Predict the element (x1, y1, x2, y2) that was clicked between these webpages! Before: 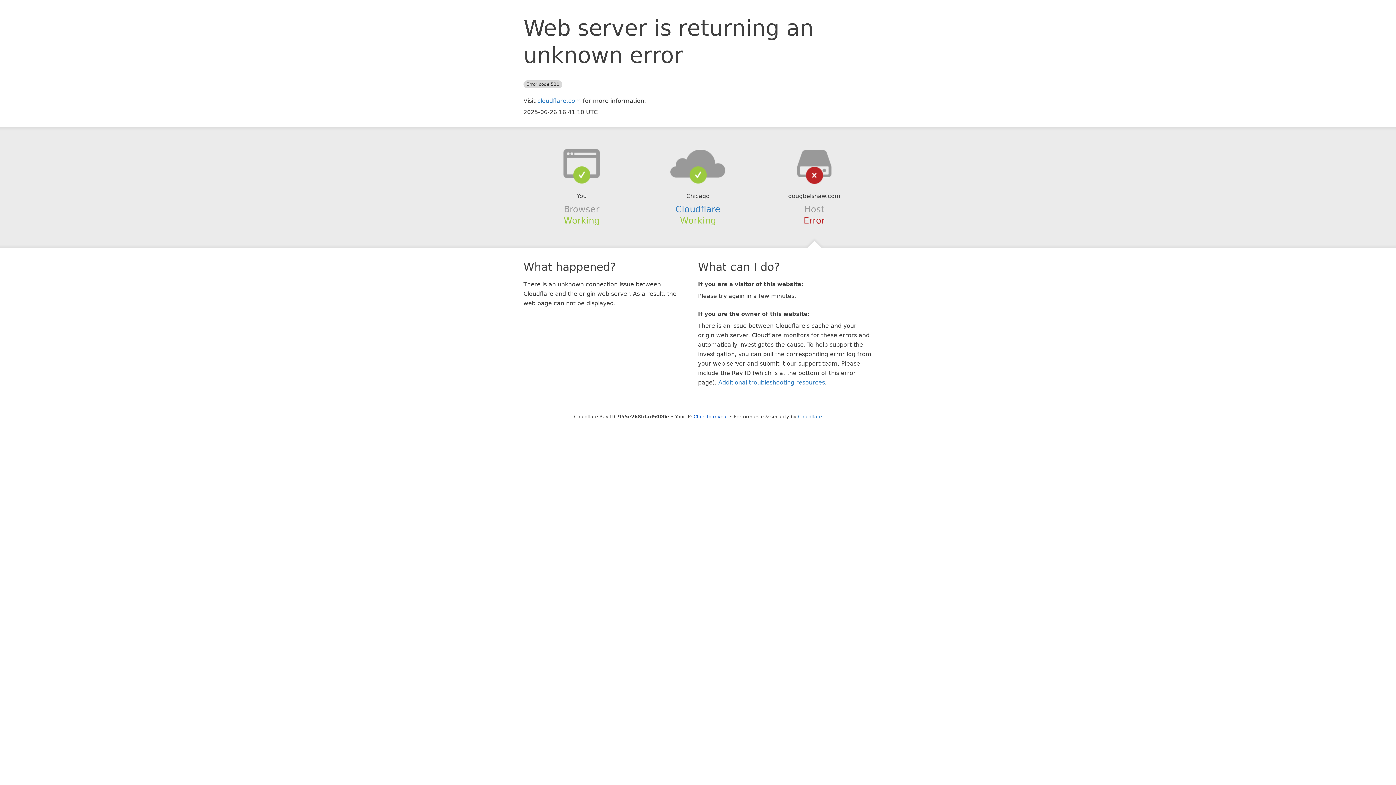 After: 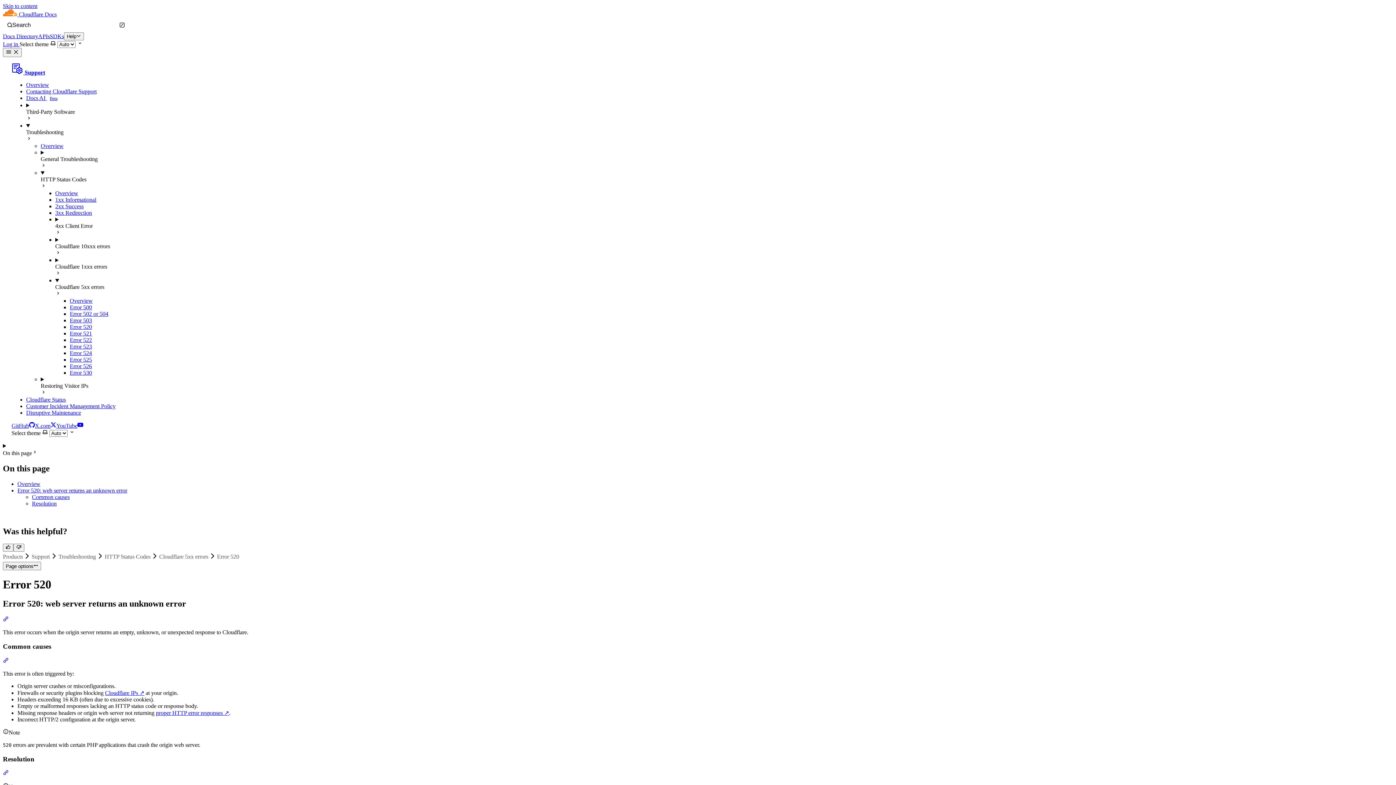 Action: bbox: (718, 379, 825, 386) label: Additional troubleshooting resources